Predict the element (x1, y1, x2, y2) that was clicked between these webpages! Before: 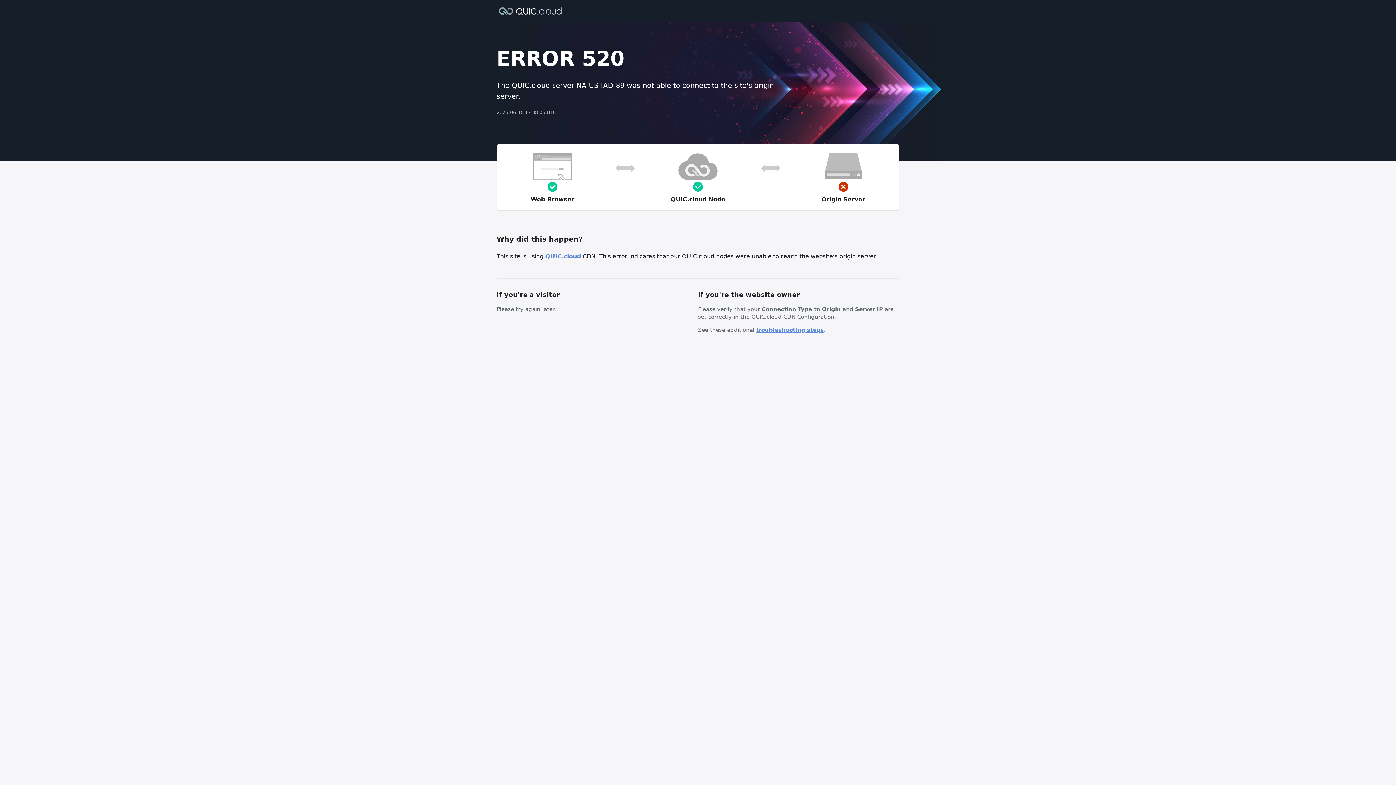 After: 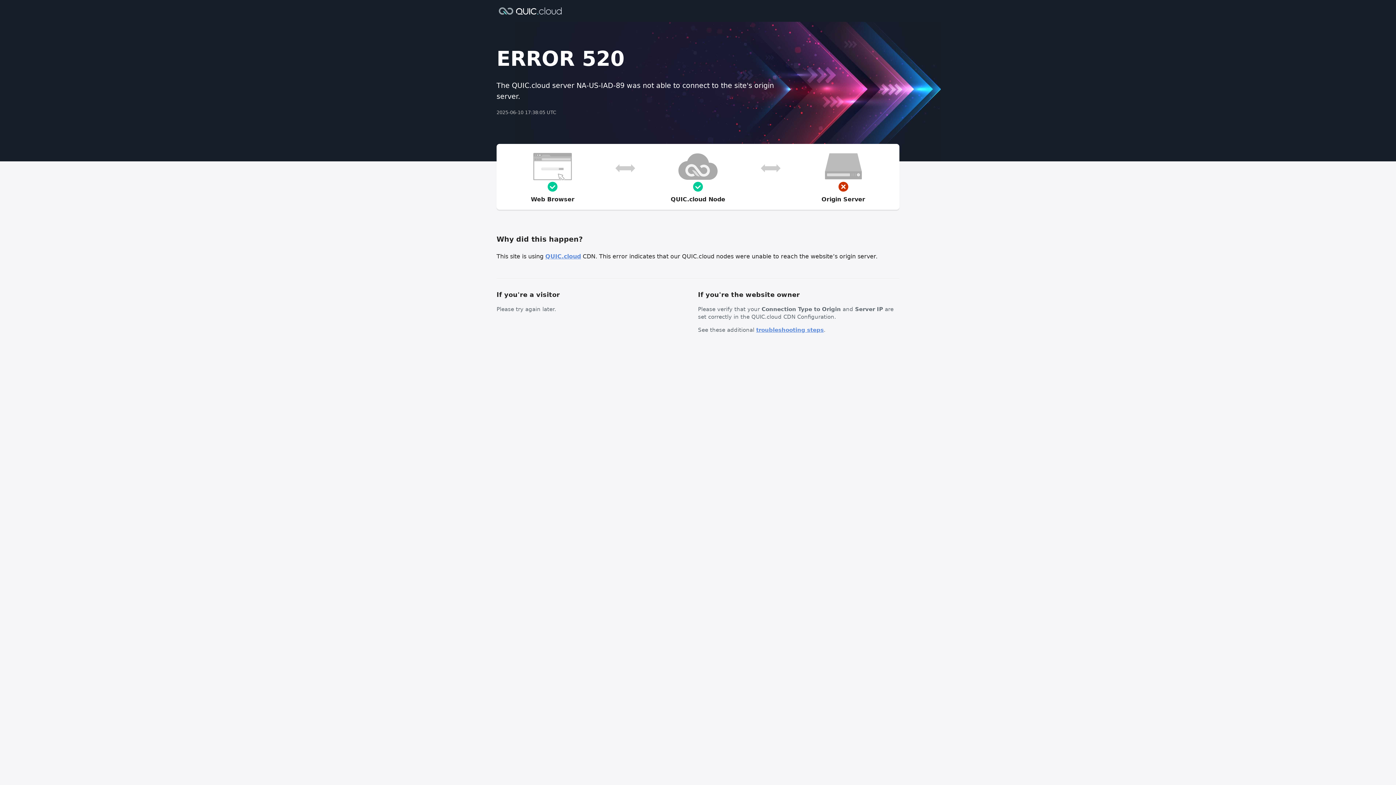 Action: label: troubleshooting steps bbox: (756, 326, 824, 333)